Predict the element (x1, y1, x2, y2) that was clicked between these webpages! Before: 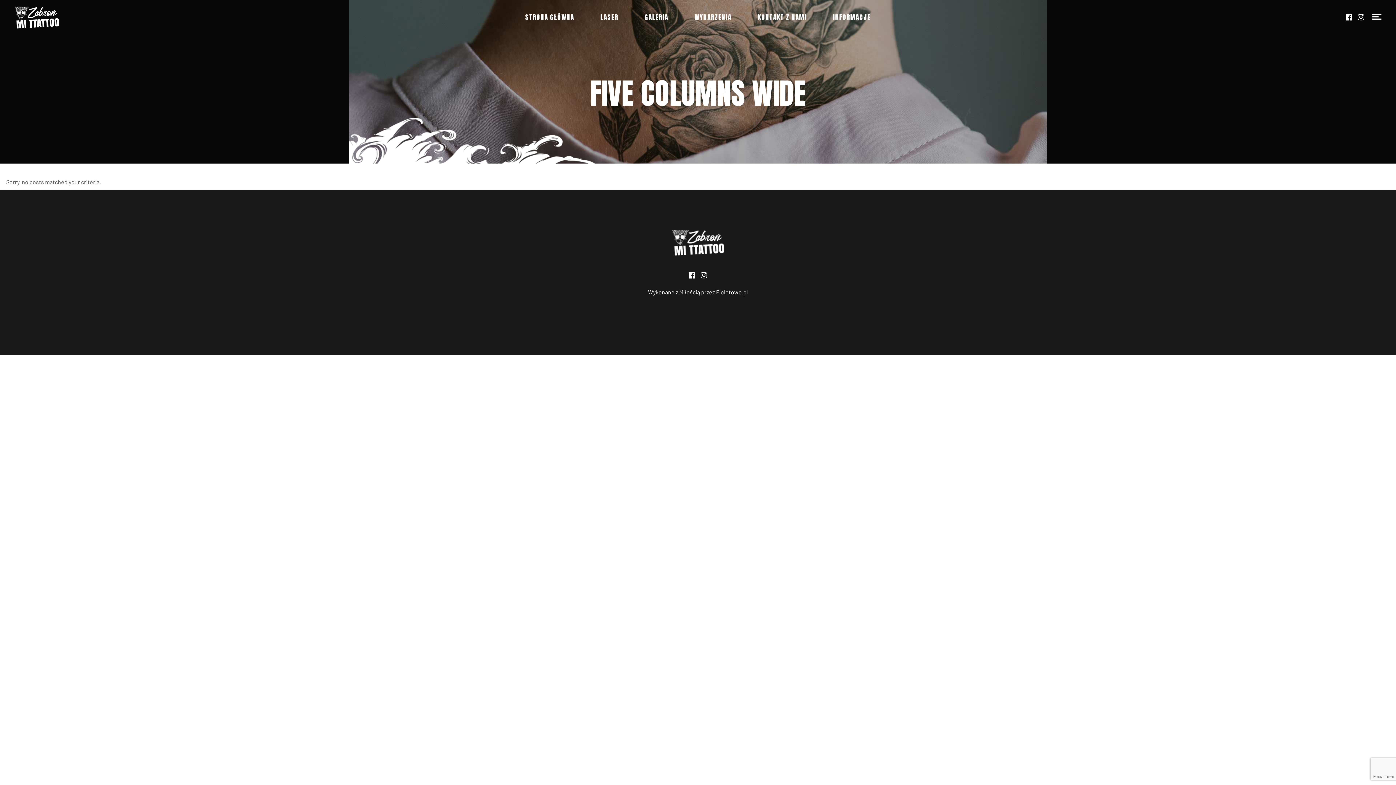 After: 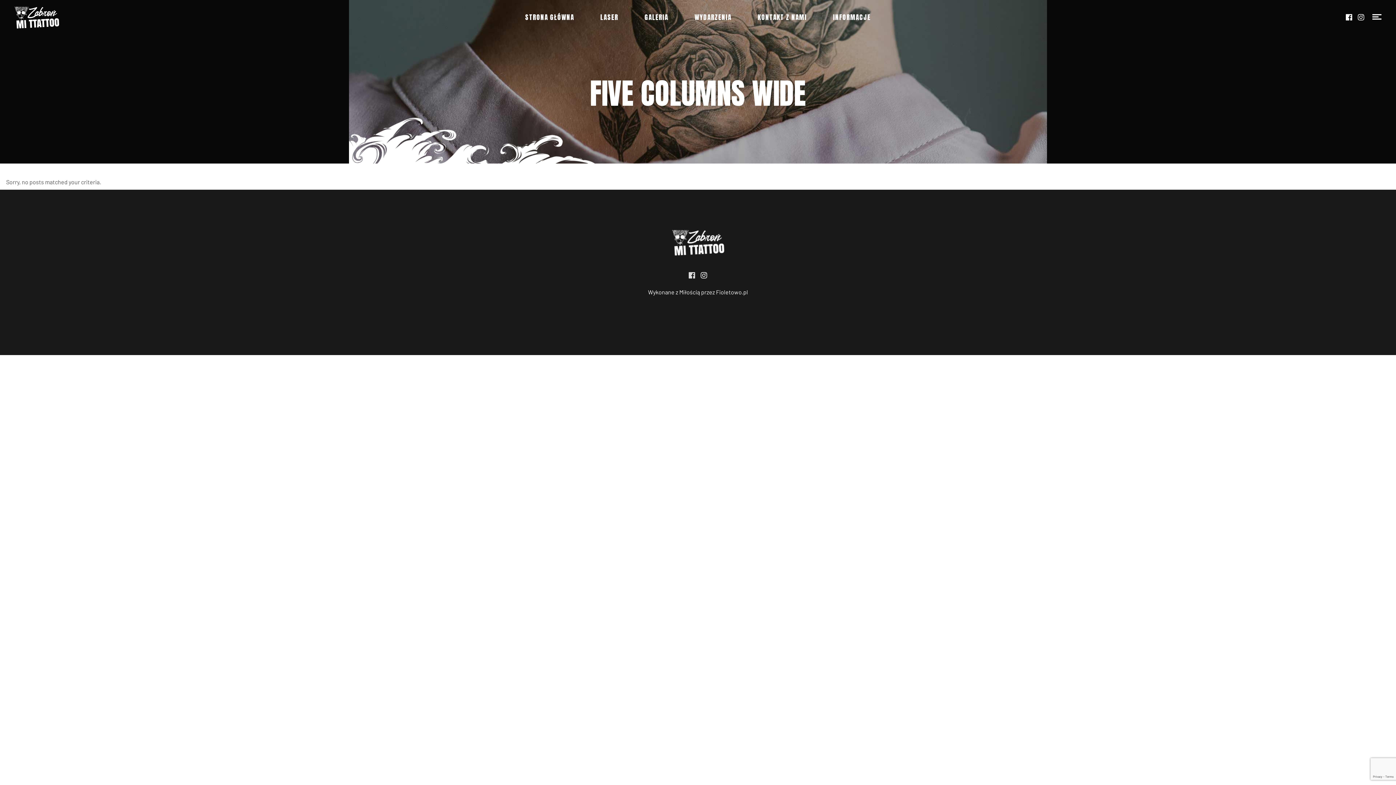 Action: bbox: (688, 271, 695, 279)